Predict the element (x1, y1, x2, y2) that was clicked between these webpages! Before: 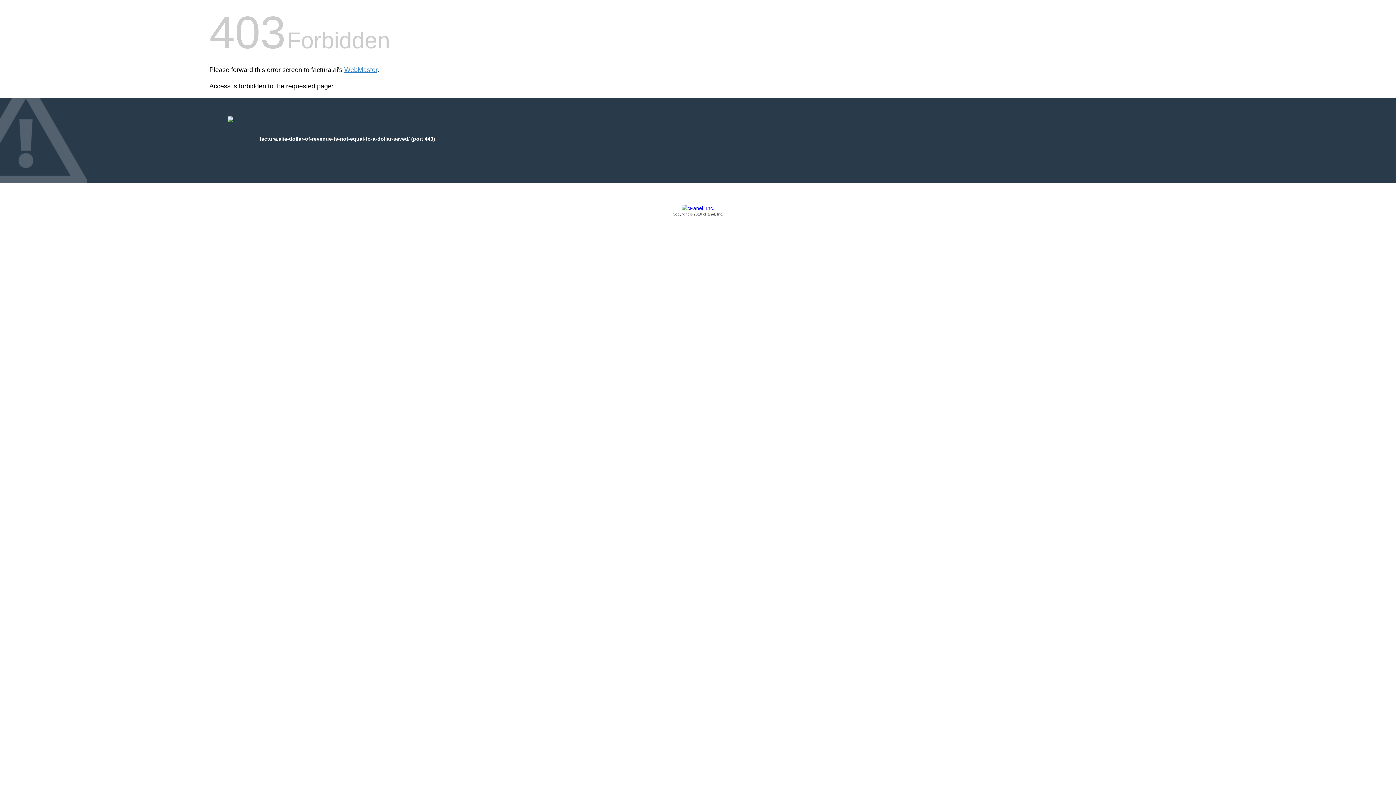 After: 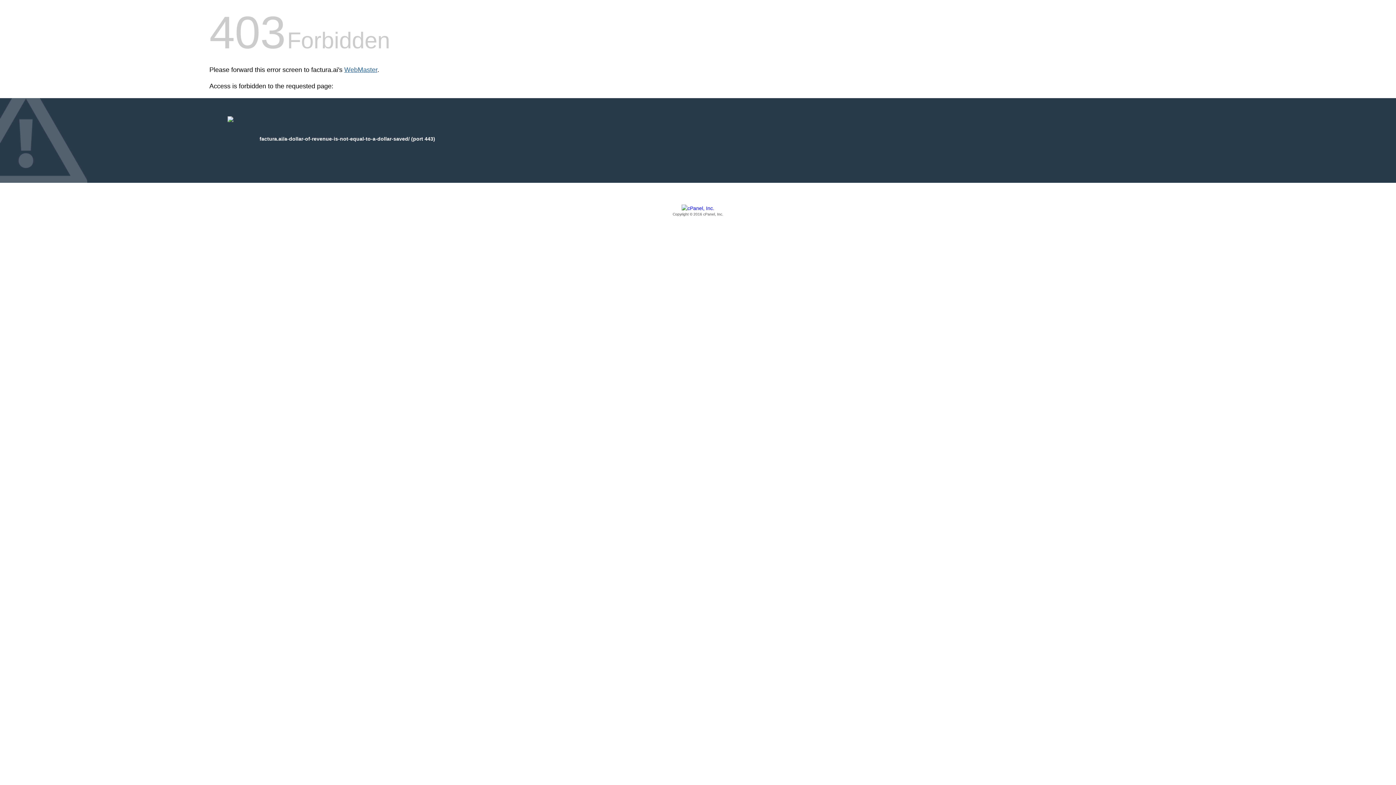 Action: label: WebMaster bbox: (344, 66, 377, 73)